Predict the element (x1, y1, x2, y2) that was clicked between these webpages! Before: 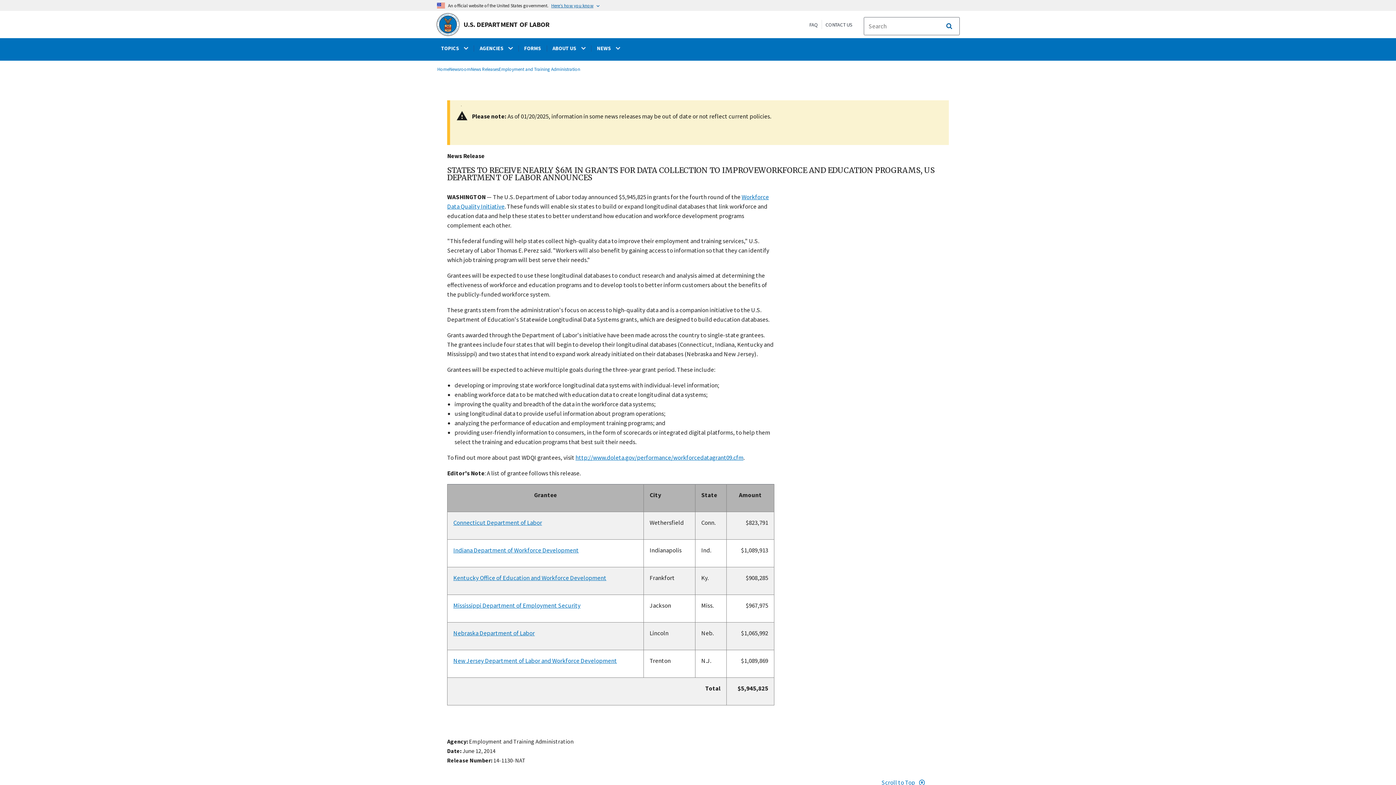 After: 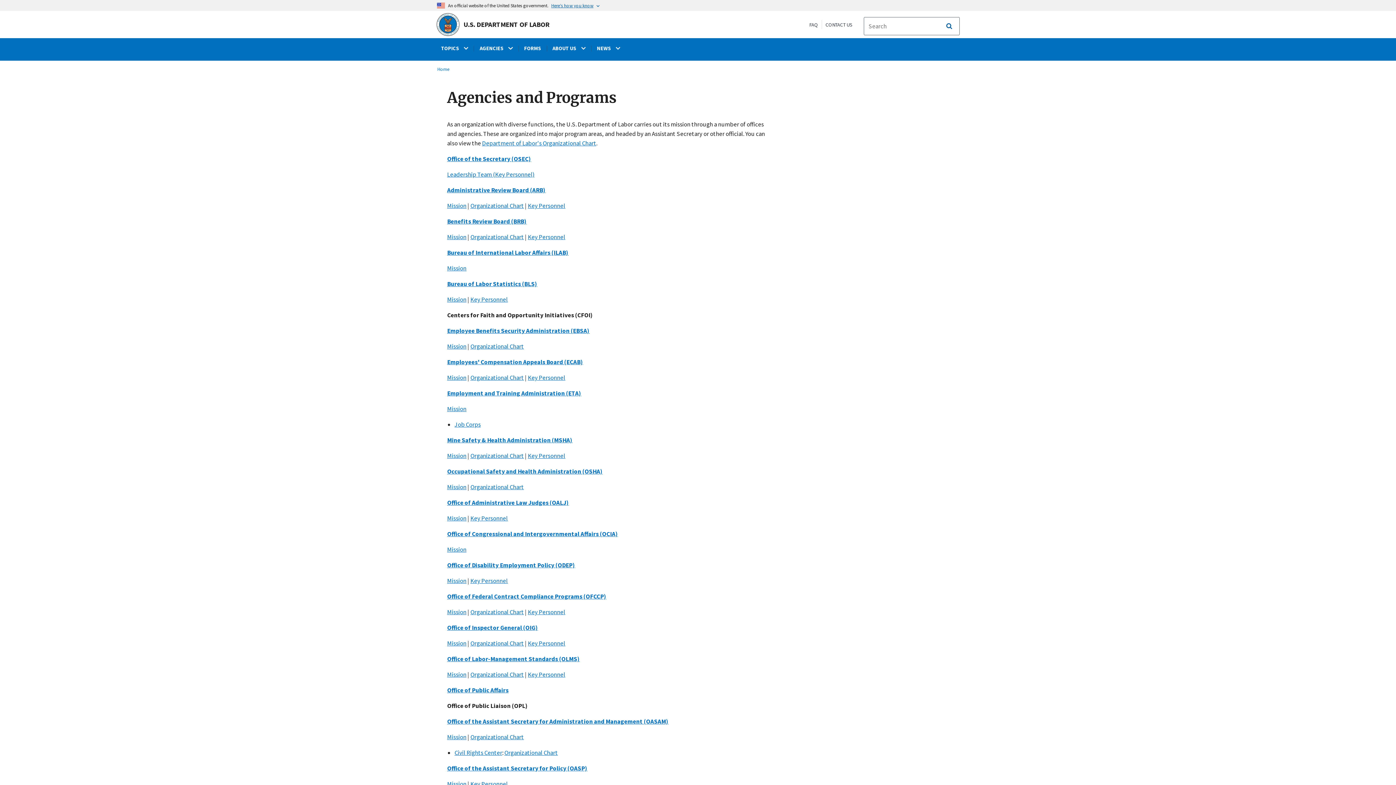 Action: label: AGENCIES  bbox: (473, 38, 518, 59)